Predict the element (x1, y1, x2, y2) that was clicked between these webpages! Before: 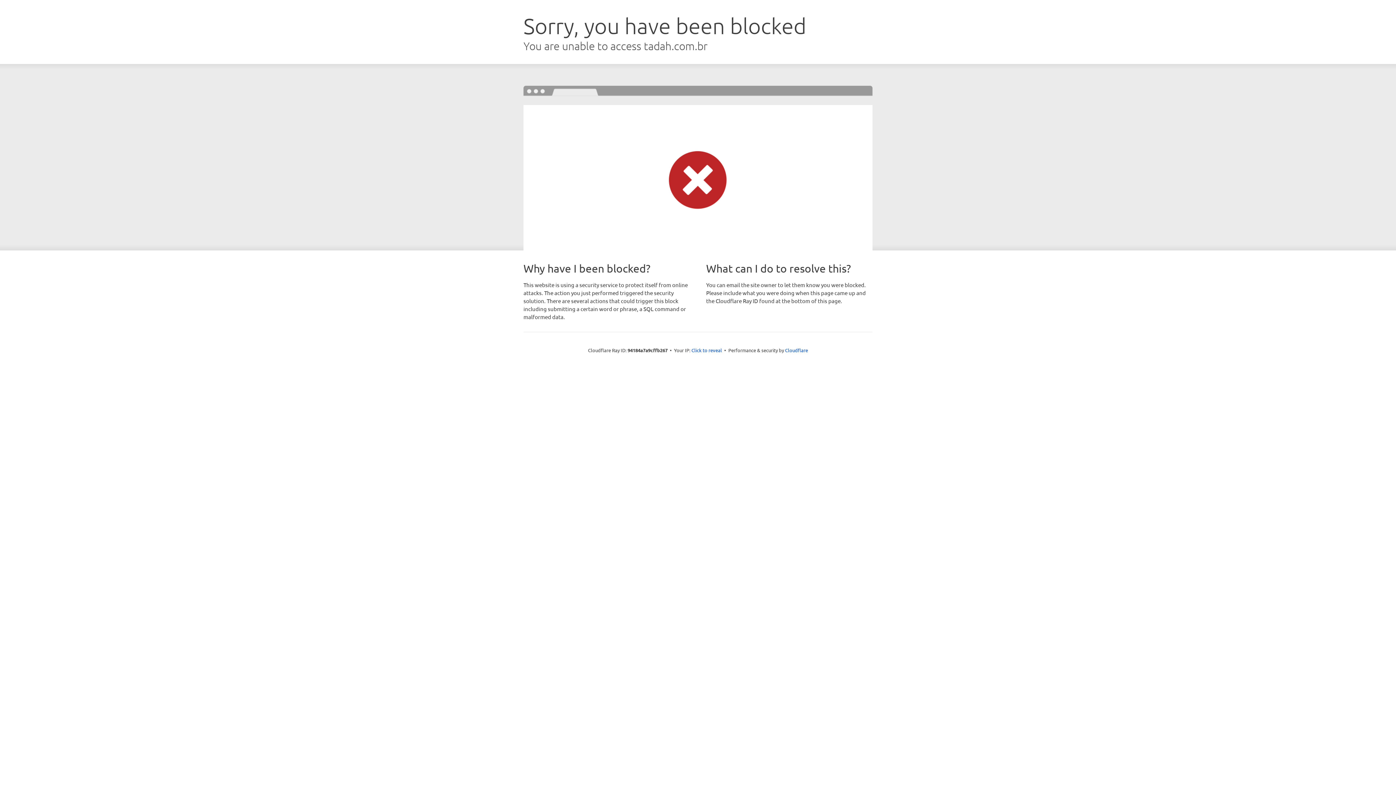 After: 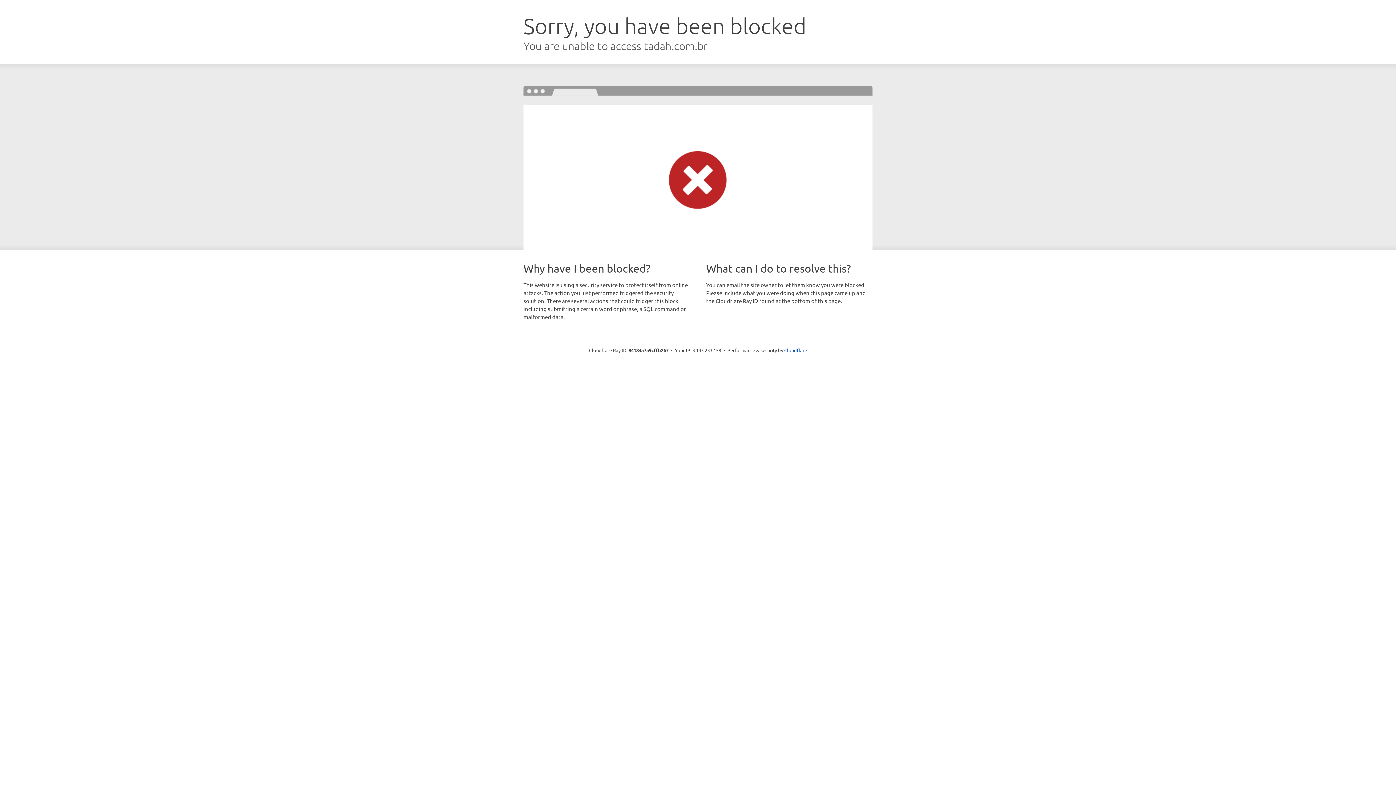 Action: bbox: (691, 346, 722, 353) label: Click to reveal